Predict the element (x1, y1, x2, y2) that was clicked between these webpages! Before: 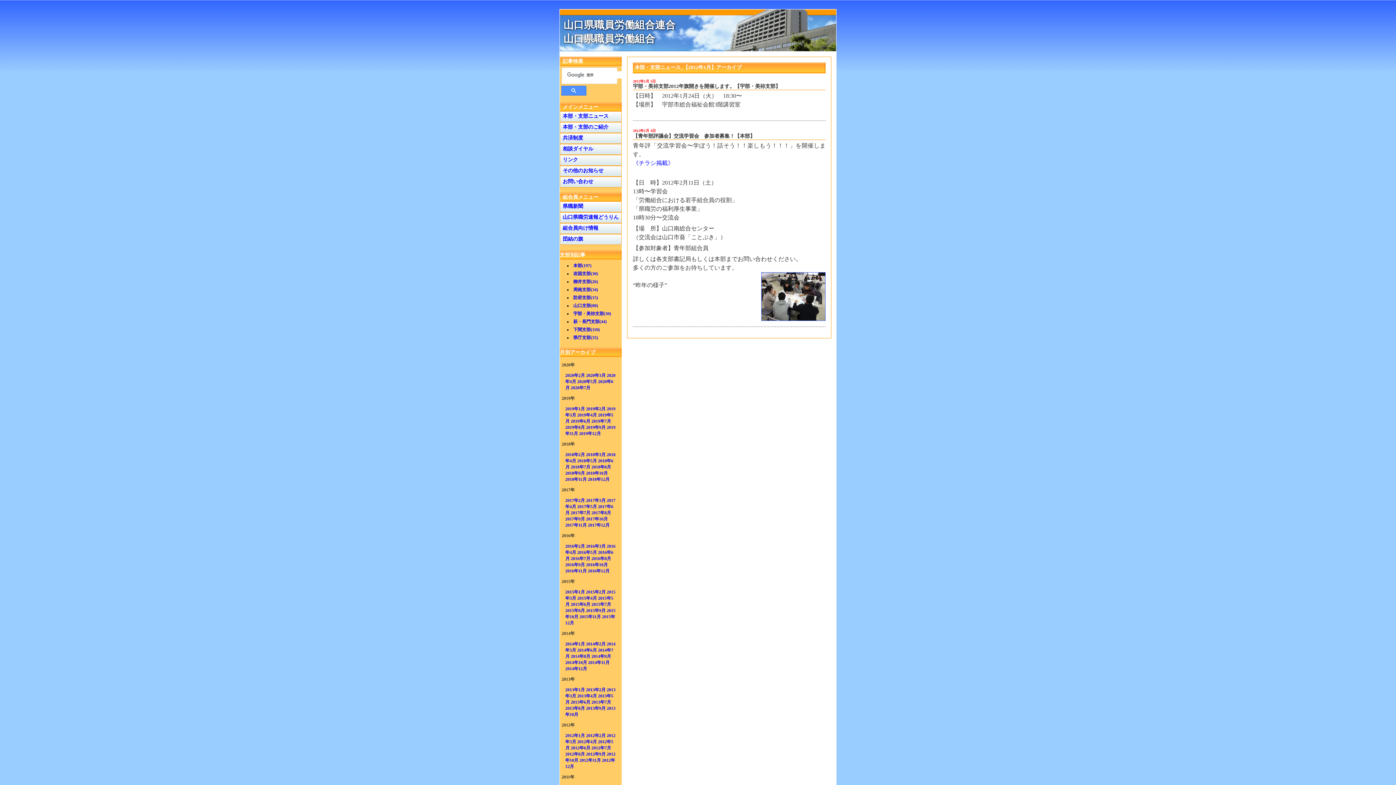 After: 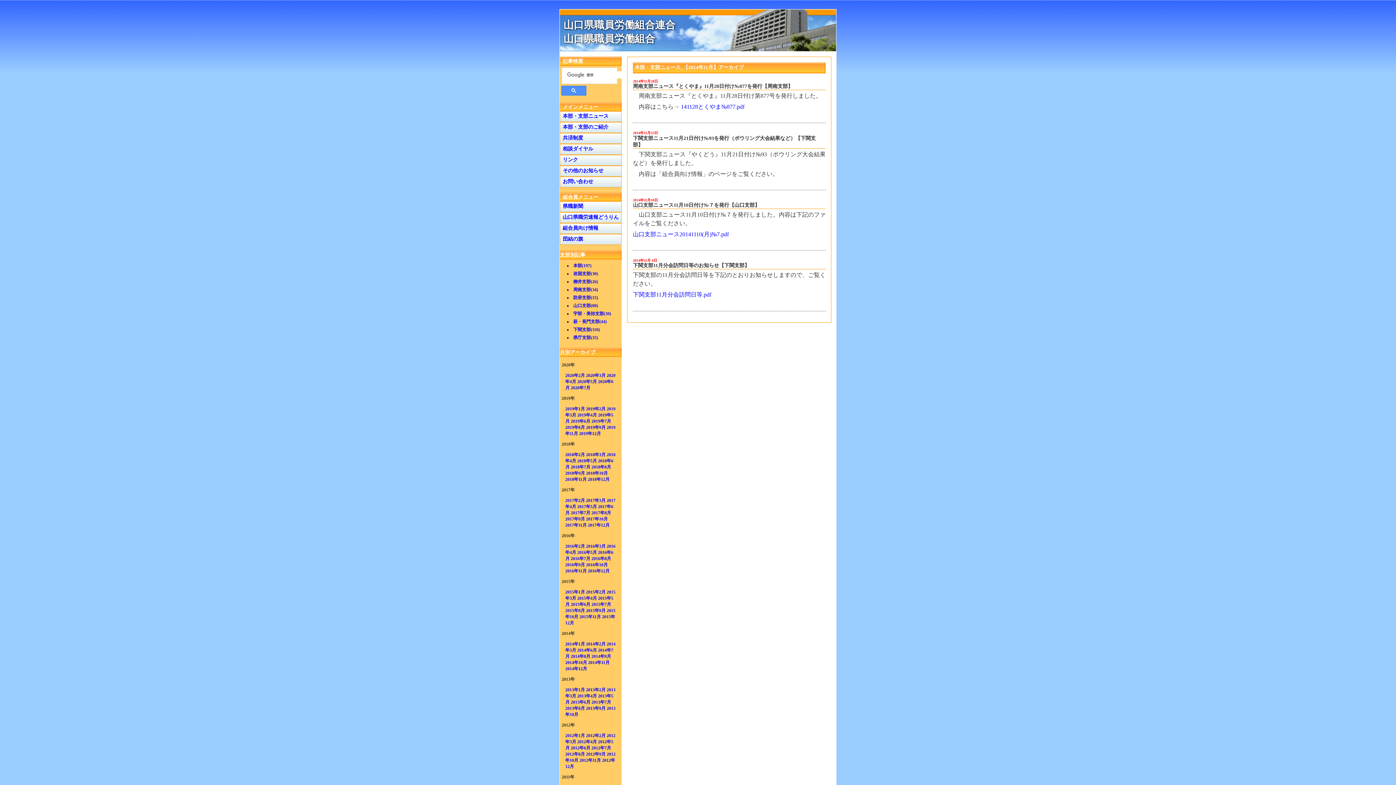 Action: bbox: (588, 660, 609, 665) label: 2014年11月